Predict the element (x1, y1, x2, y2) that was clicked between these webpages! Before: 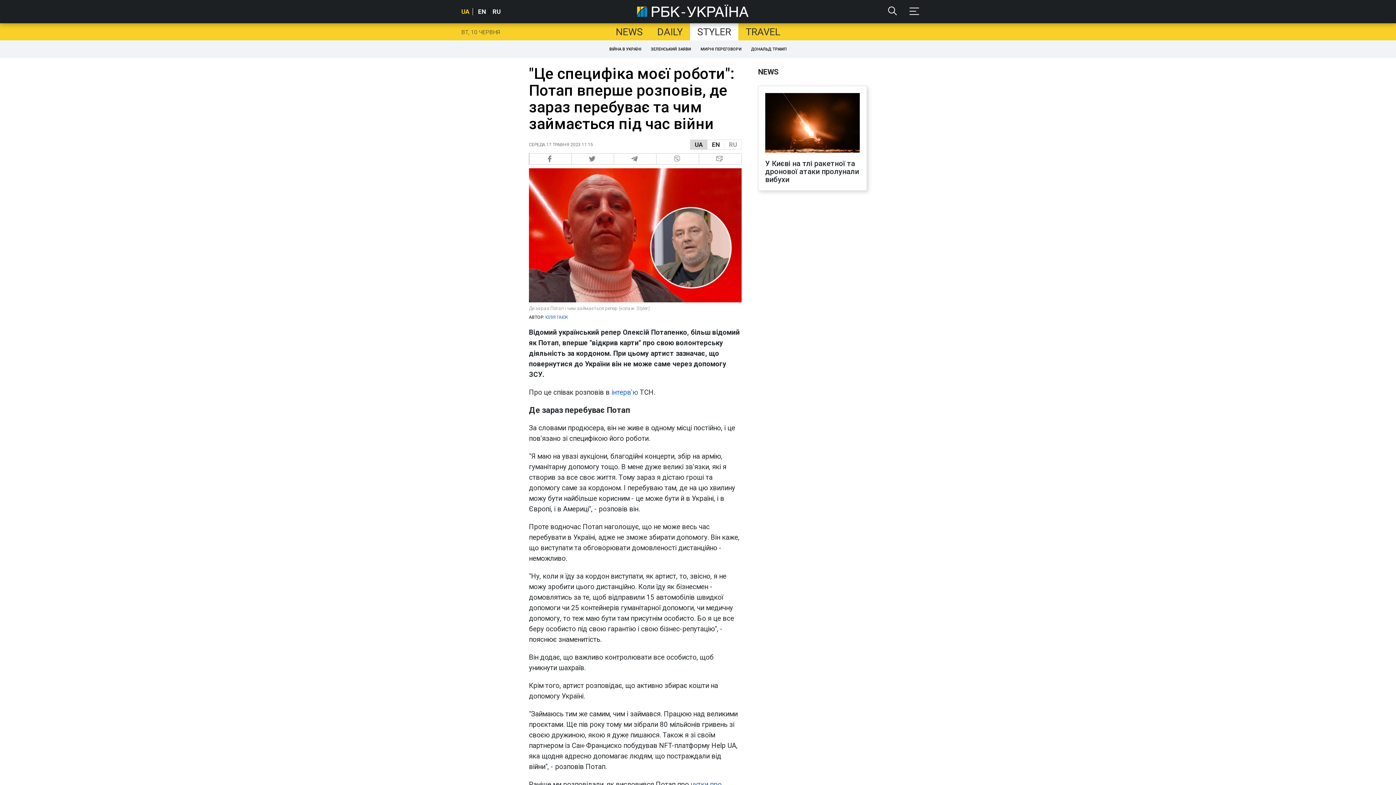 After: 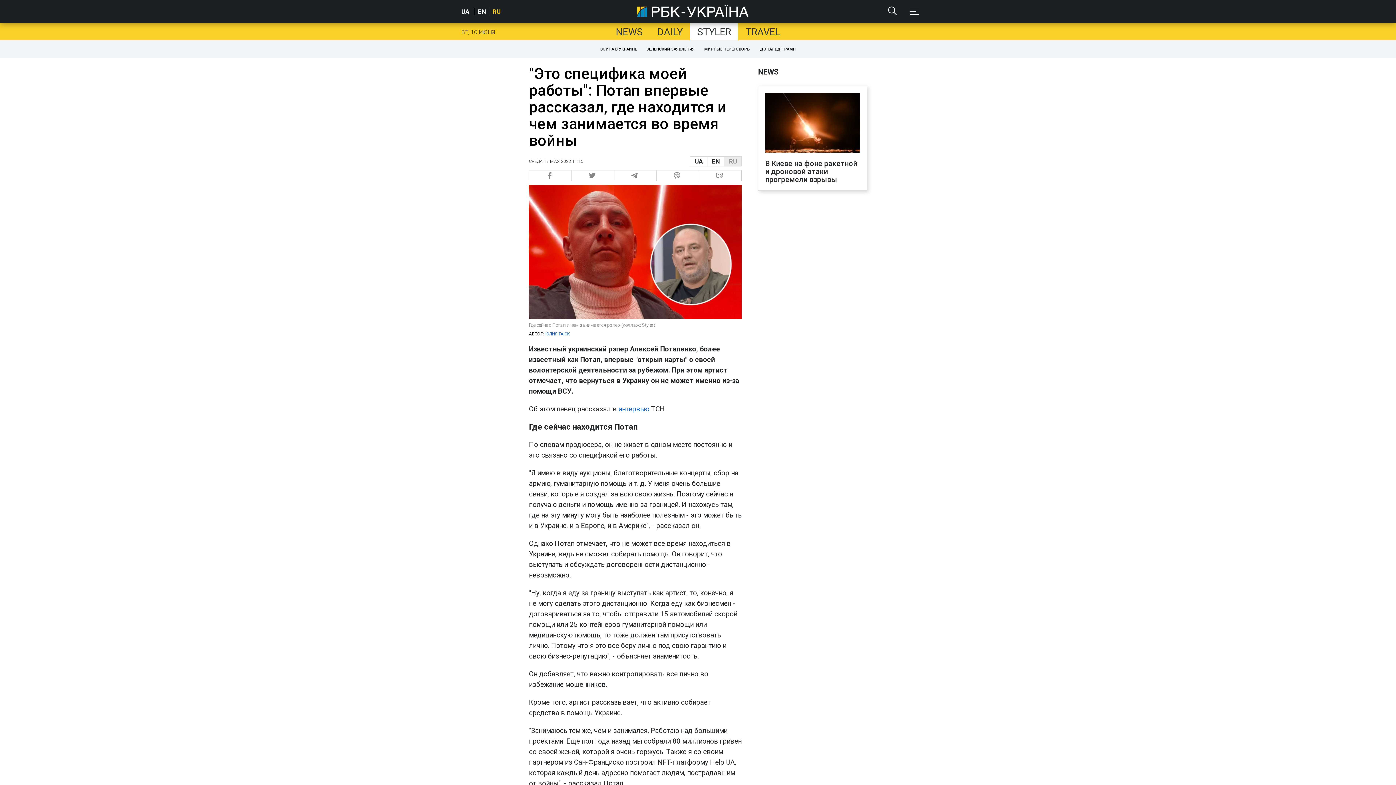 Action: label: RU bbox: (489, 8, 502, 15)